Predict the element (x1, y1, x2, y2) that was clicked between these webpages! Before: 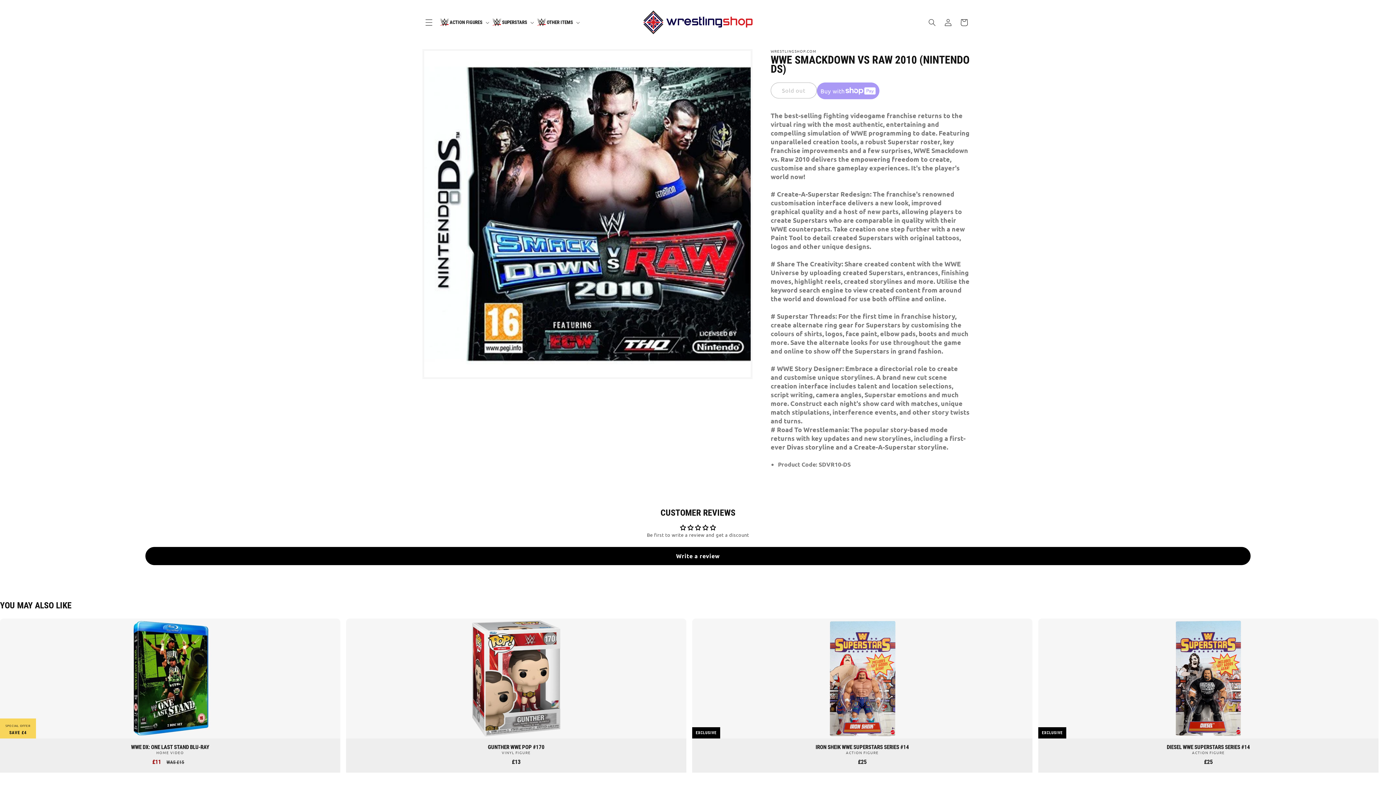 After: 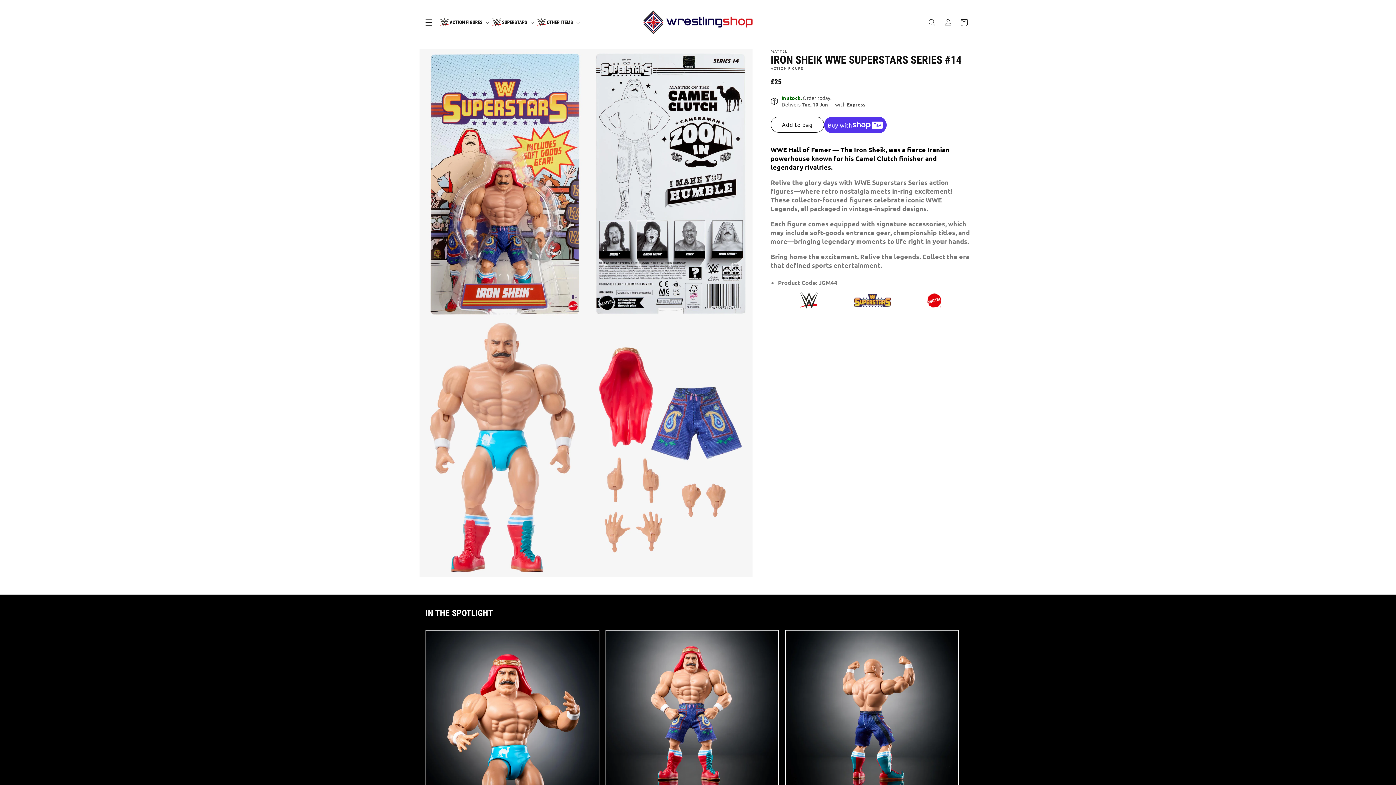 Action: label: IRON SHEIK WWE SUPERSTARS SERIES #14 bbox: (696, 745, 1029, 750)